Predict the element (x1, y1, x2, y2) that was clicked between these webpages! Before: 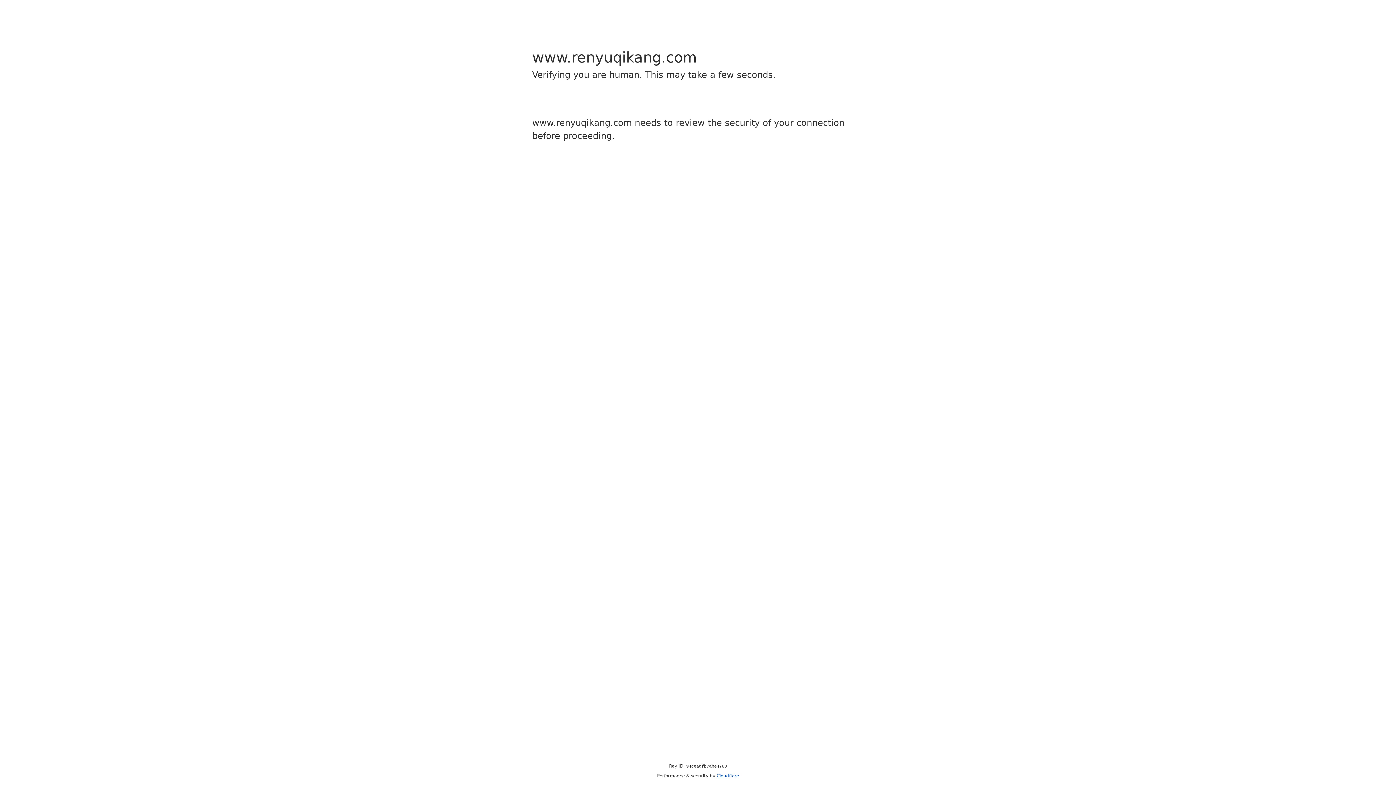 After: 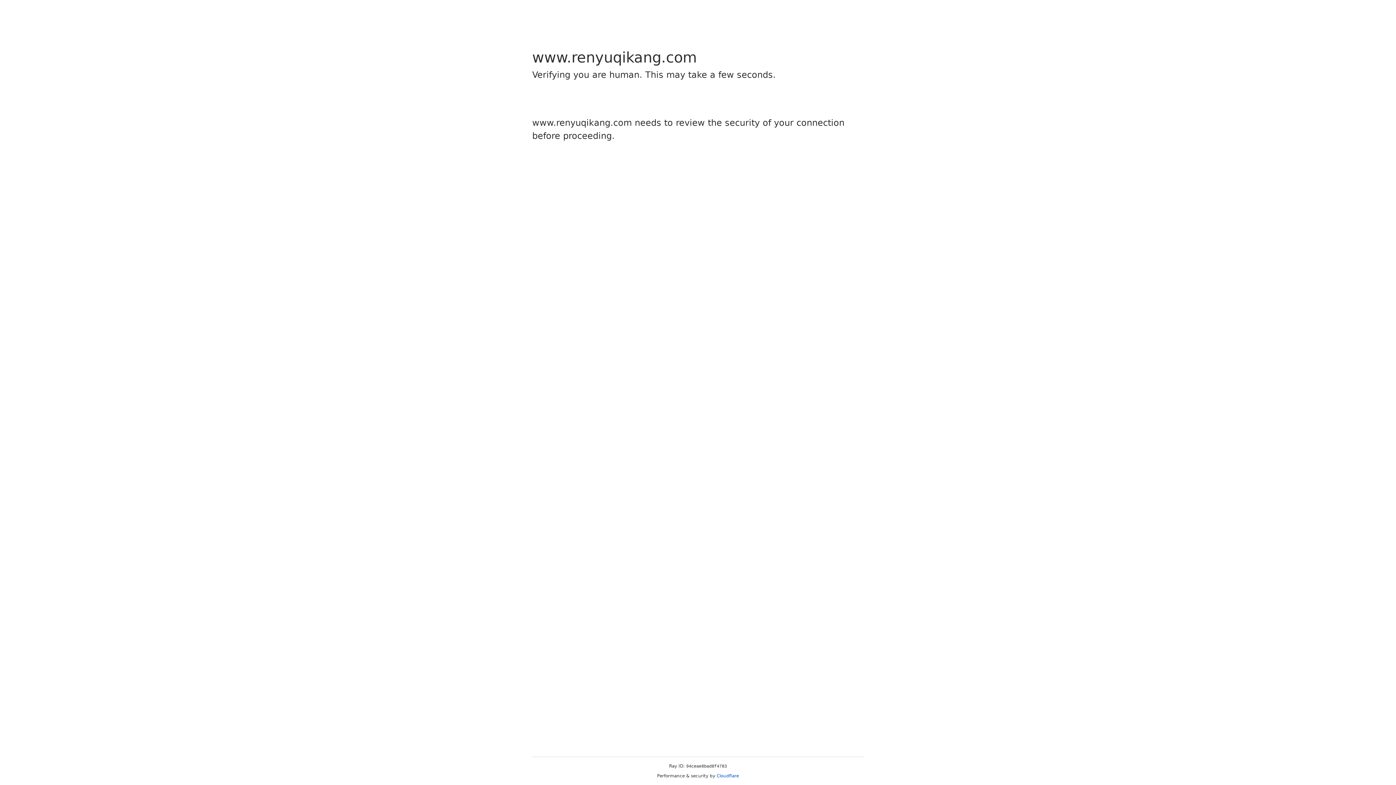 Action: label: Cloudflare bbox: (716, 773, 739, 778)